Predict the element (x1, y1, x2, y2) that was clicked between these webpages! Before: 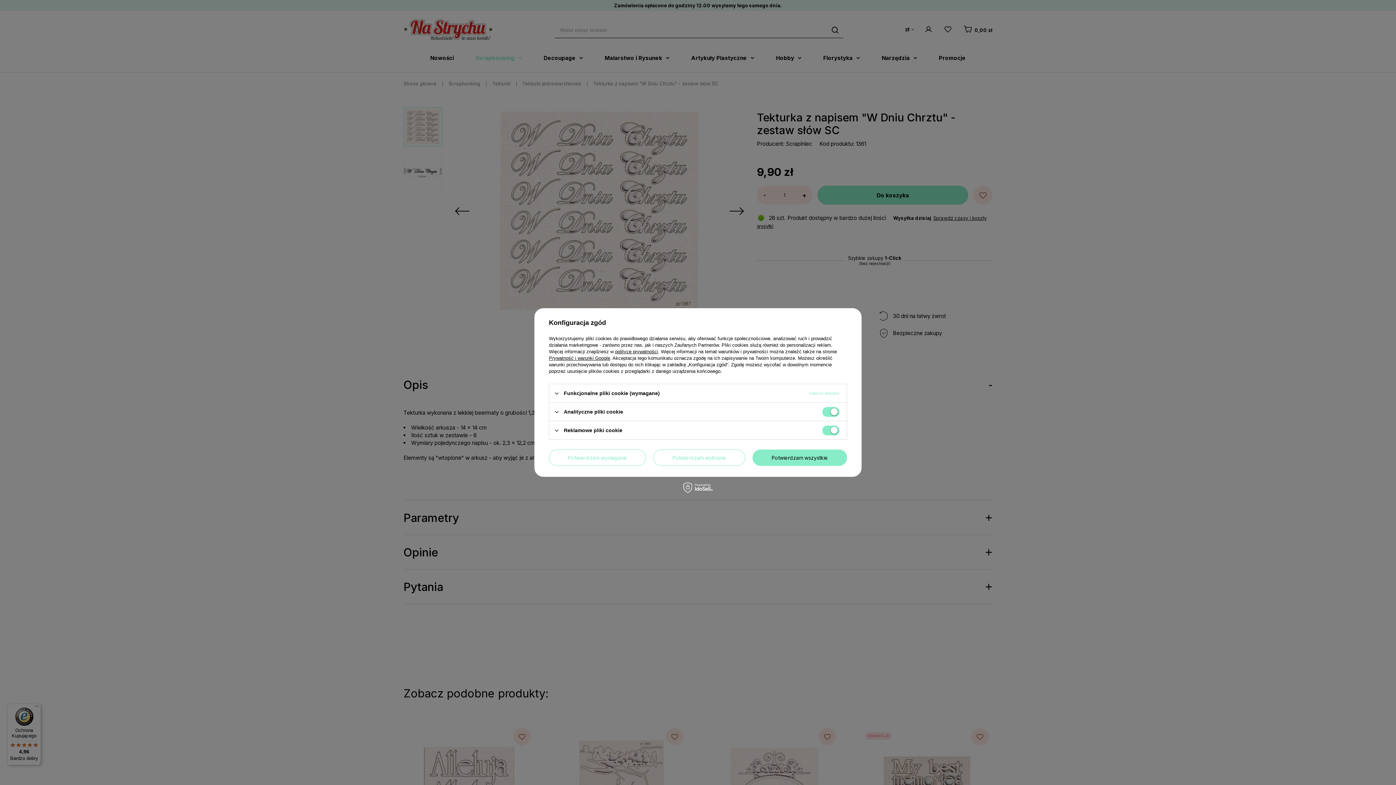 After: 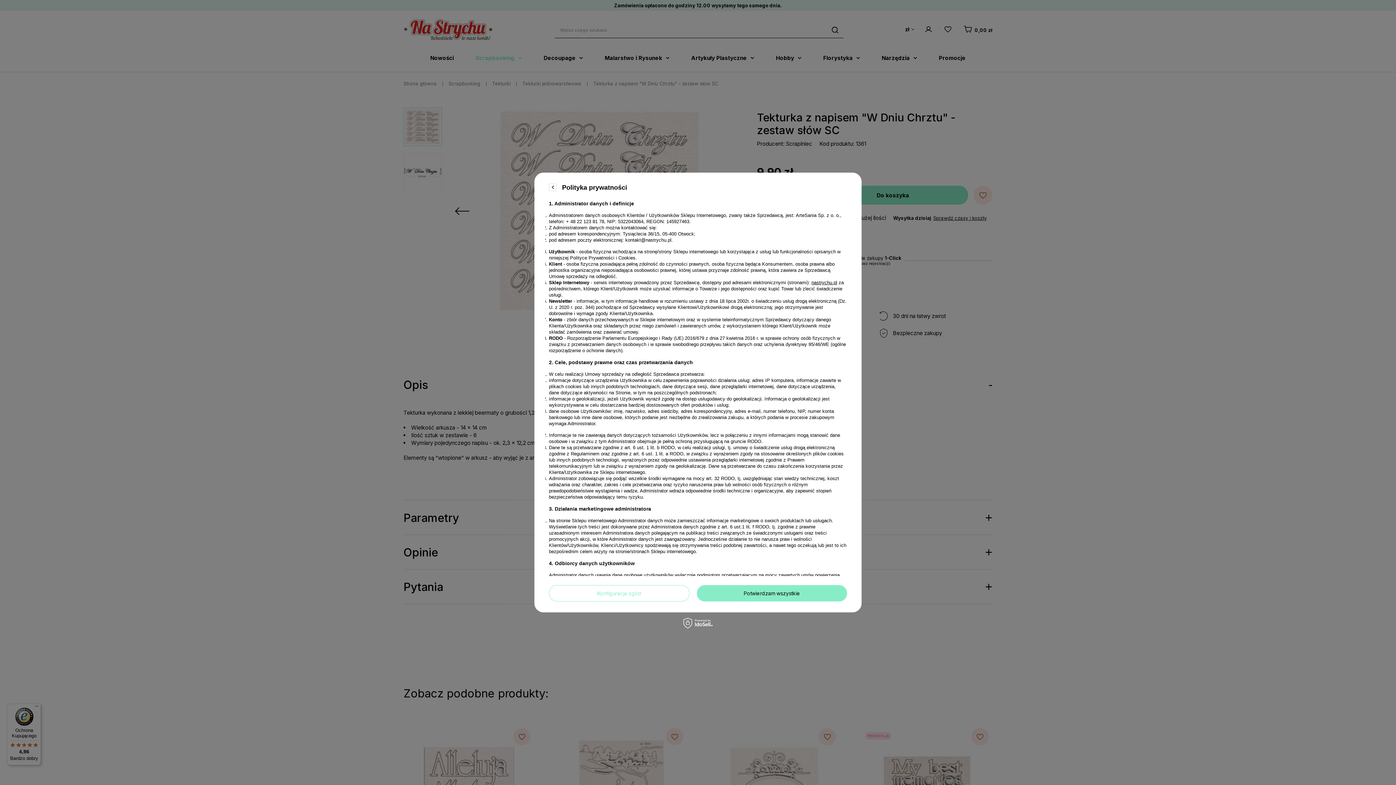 Action: label: polityce prywatności bbox: (615, 349, 658, 354)